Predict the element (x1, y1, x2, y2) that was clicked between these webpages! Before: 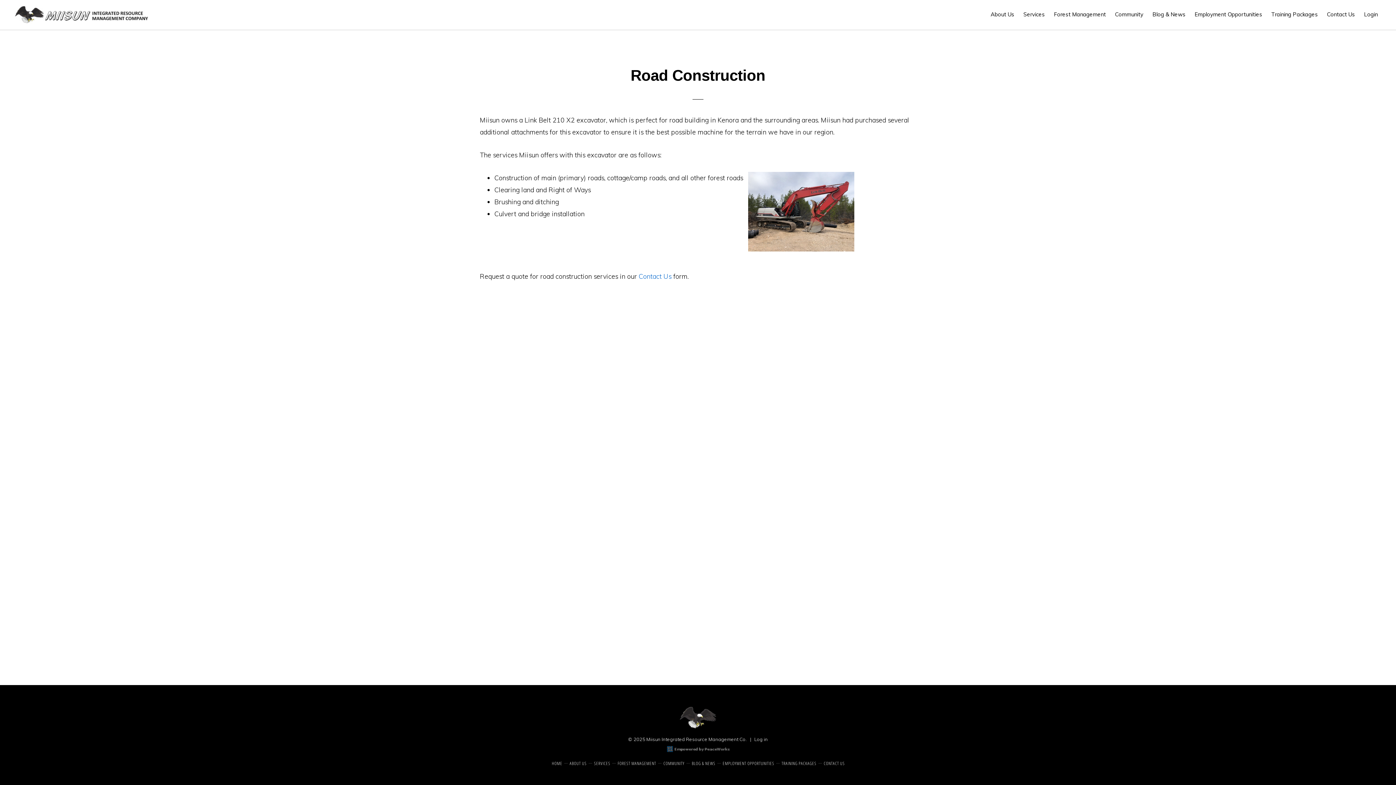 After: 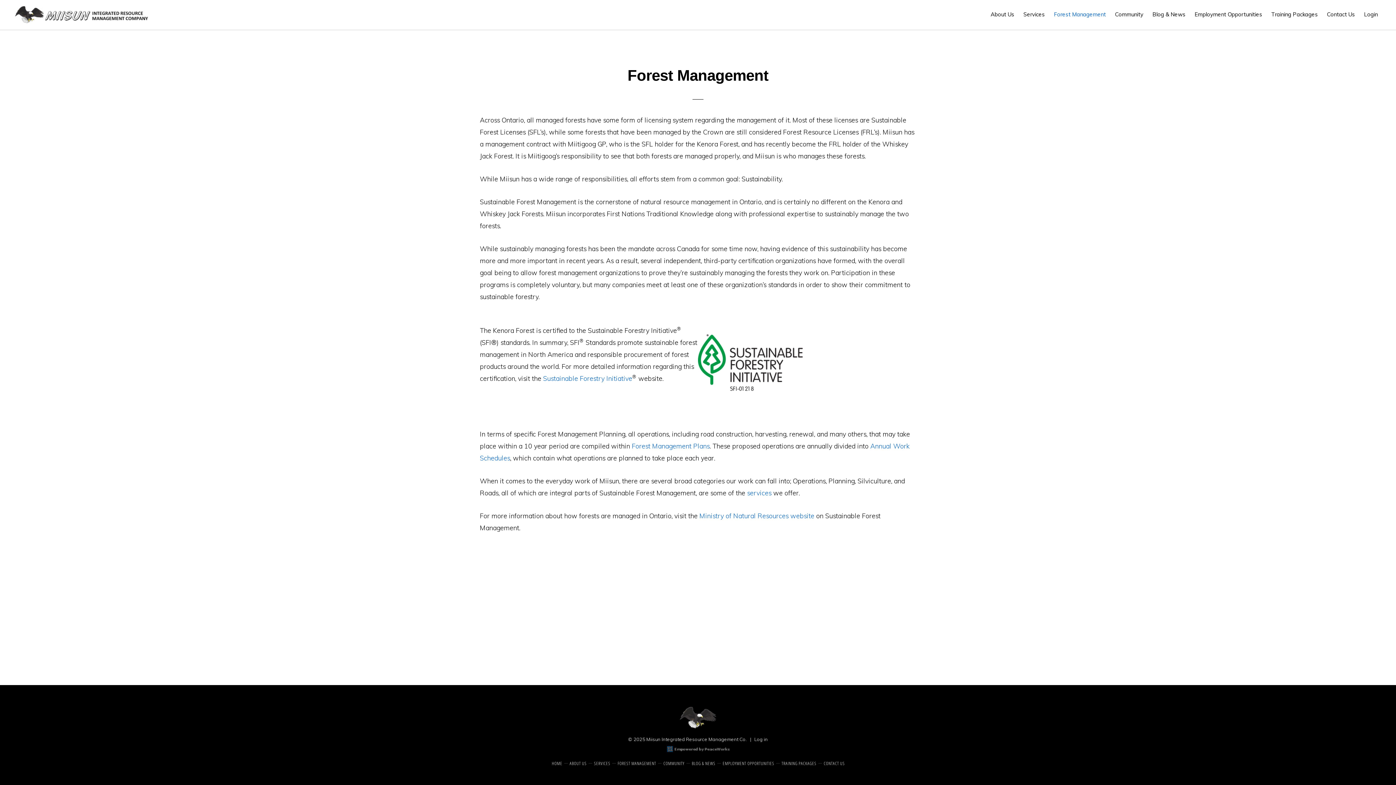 Action: bbox: (1050, 4, 1109, 24) label: Forest Management